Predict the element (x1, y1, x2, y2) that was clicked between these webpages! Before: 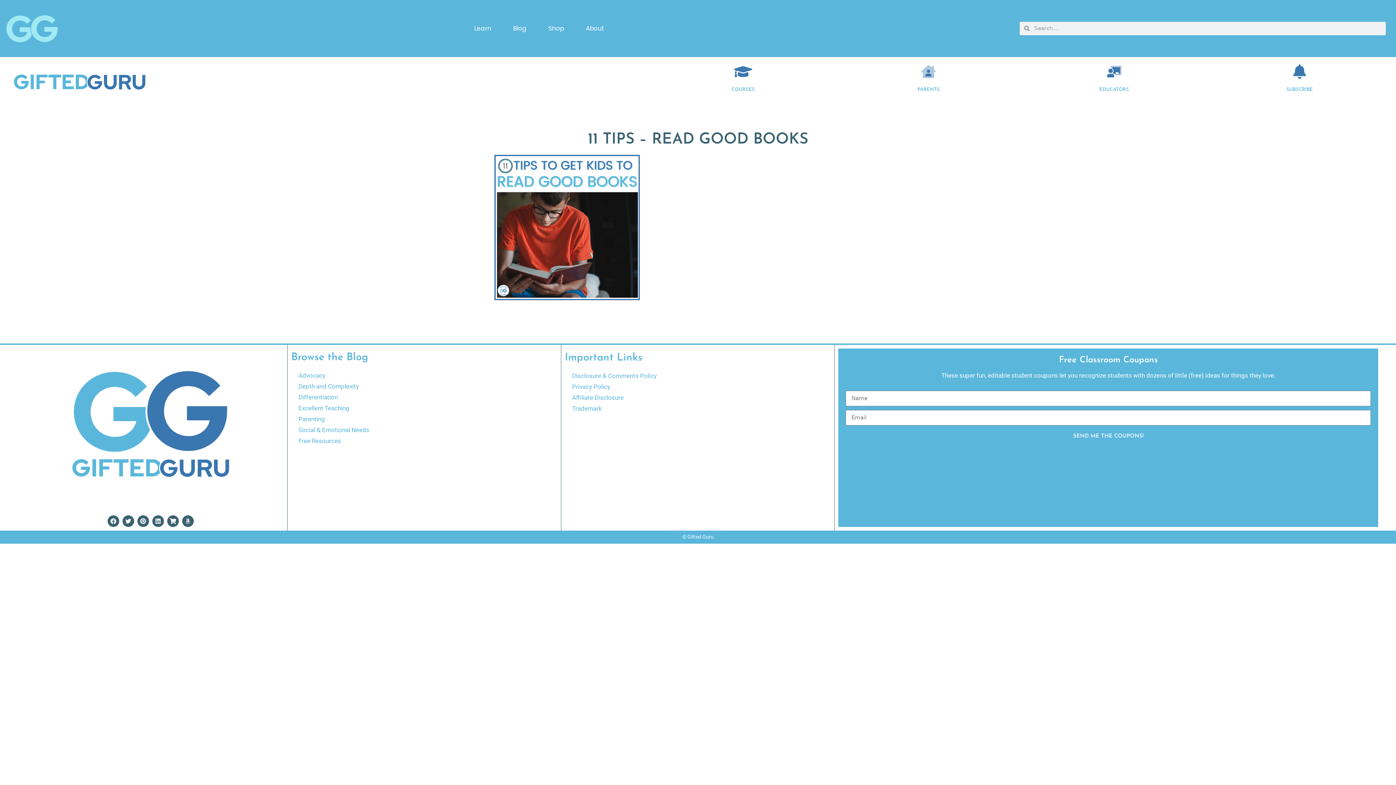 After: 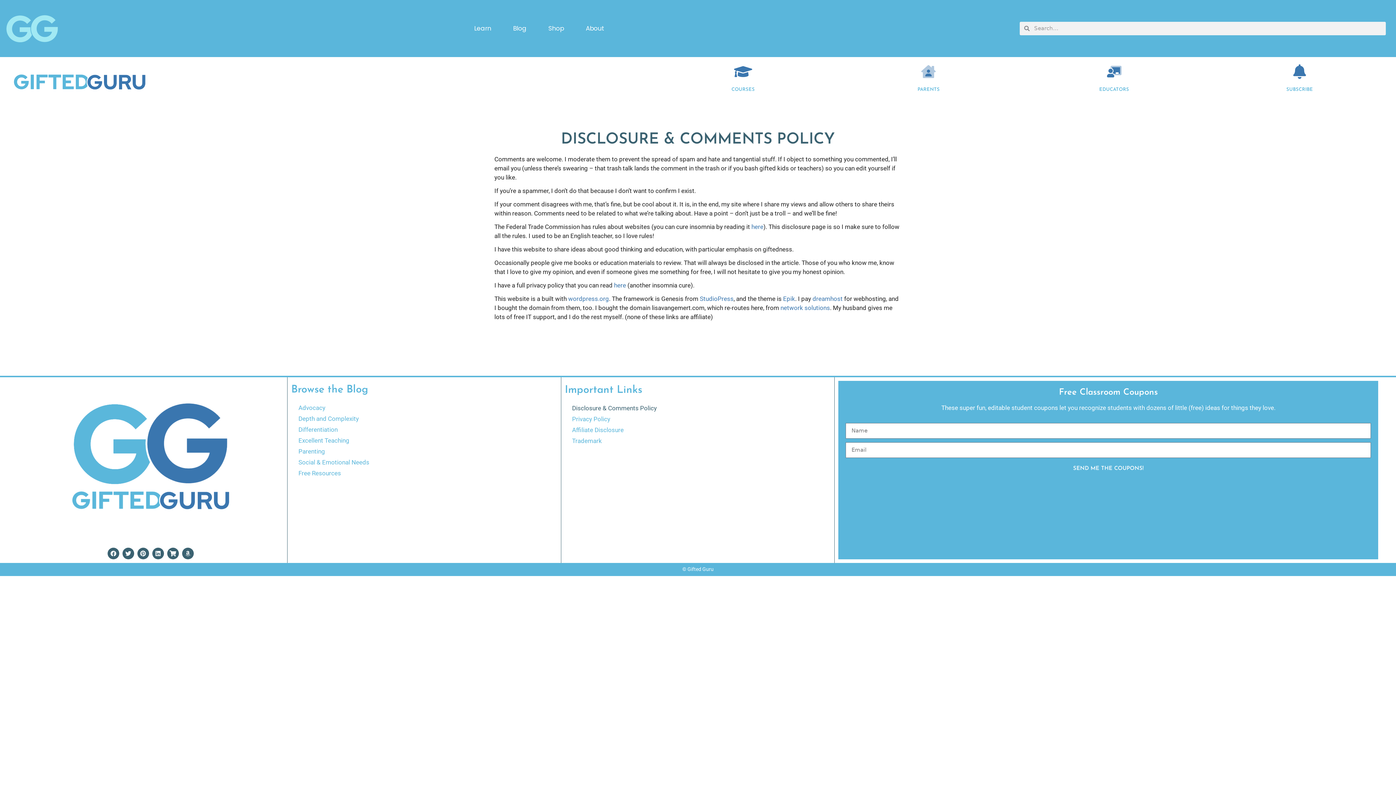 Action: bbox: (564, 370, 831, 381) label: Disclosure & Comments Policy